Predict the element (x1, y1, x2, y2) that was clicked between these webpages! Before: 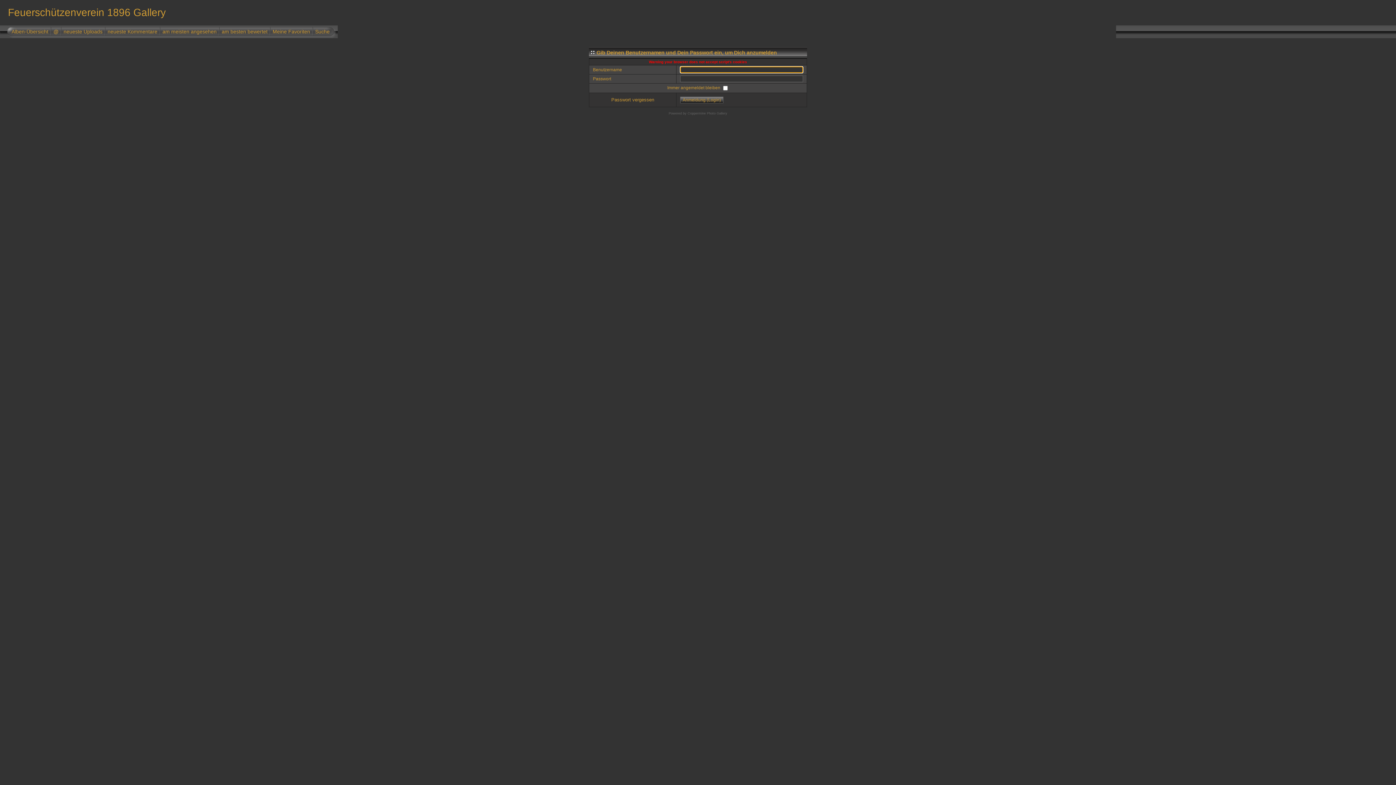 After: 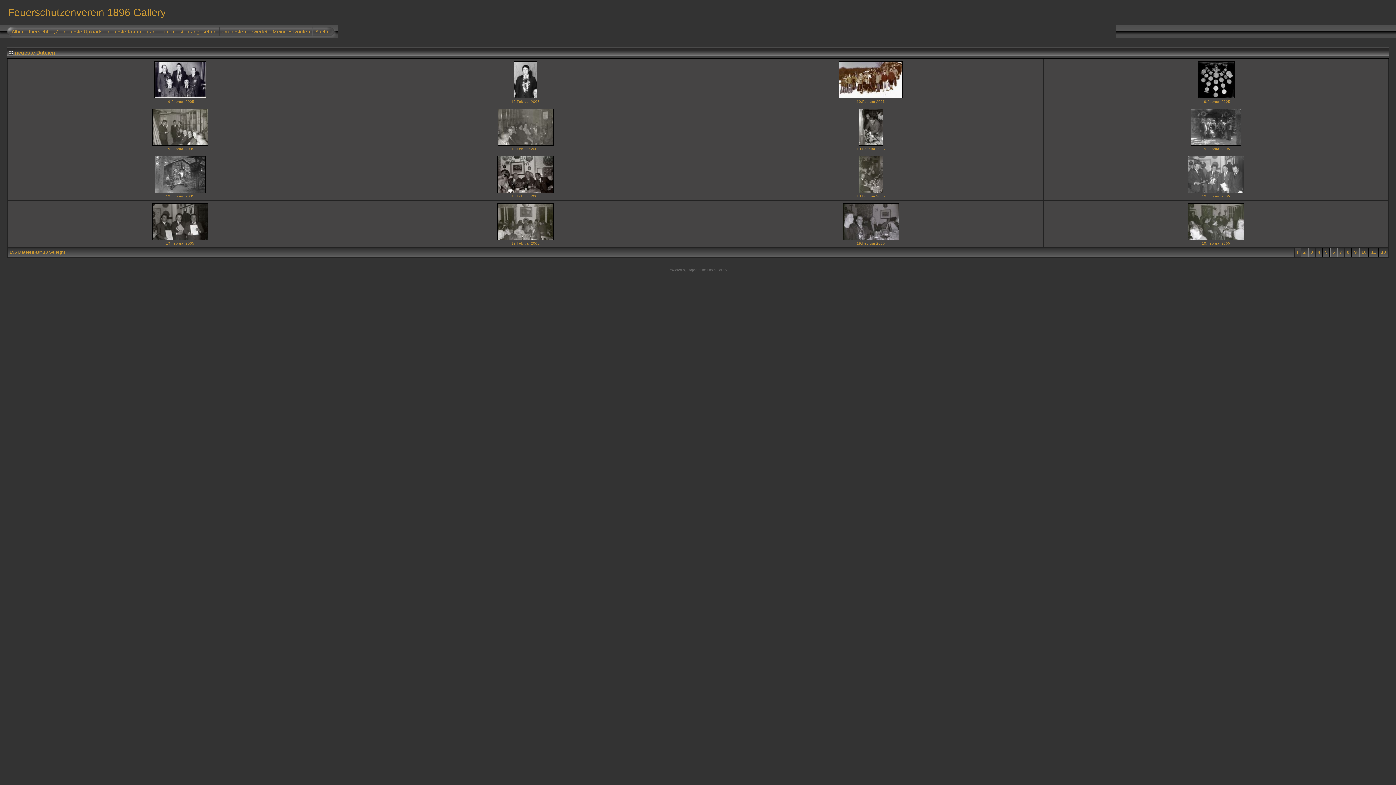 Action: label: neueste Uploads bbox: (61, 25, 104, 38)